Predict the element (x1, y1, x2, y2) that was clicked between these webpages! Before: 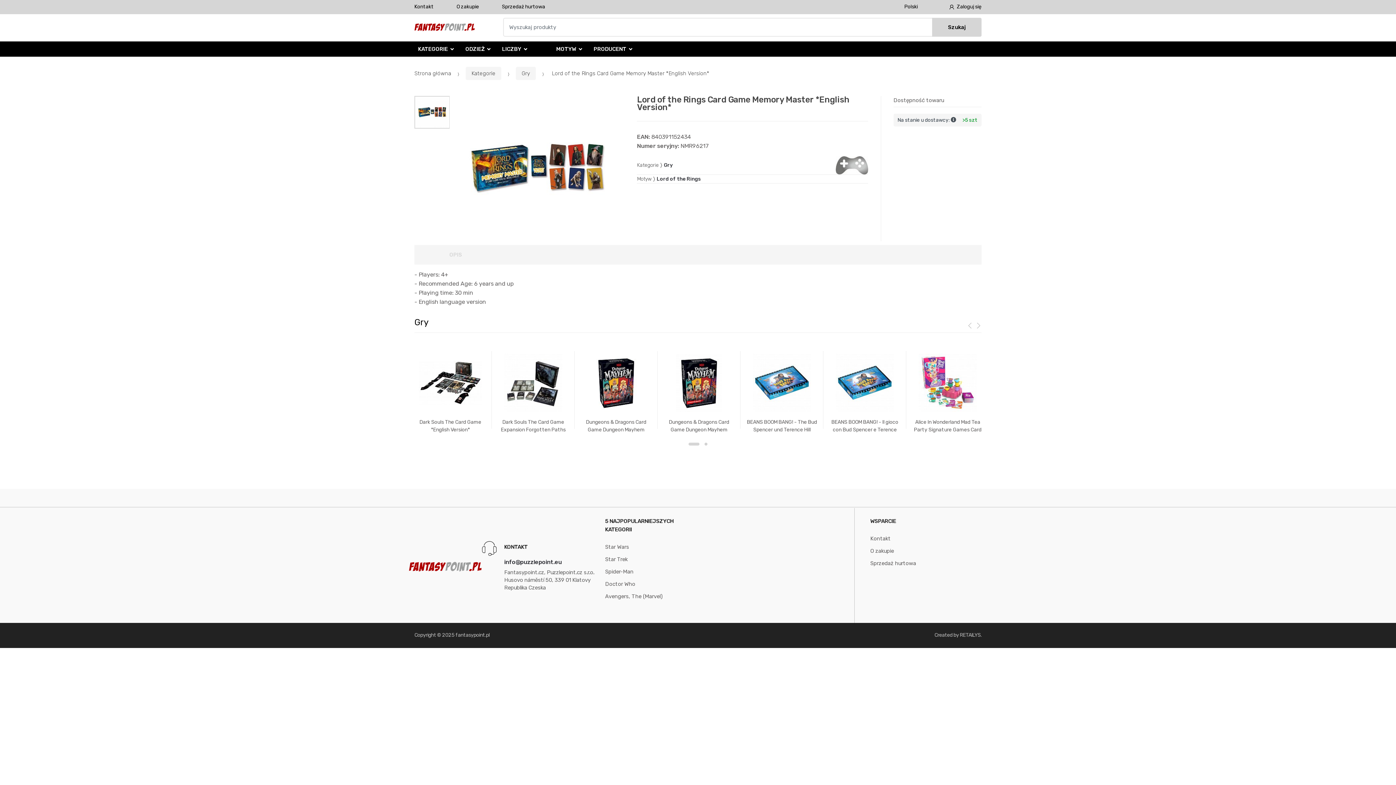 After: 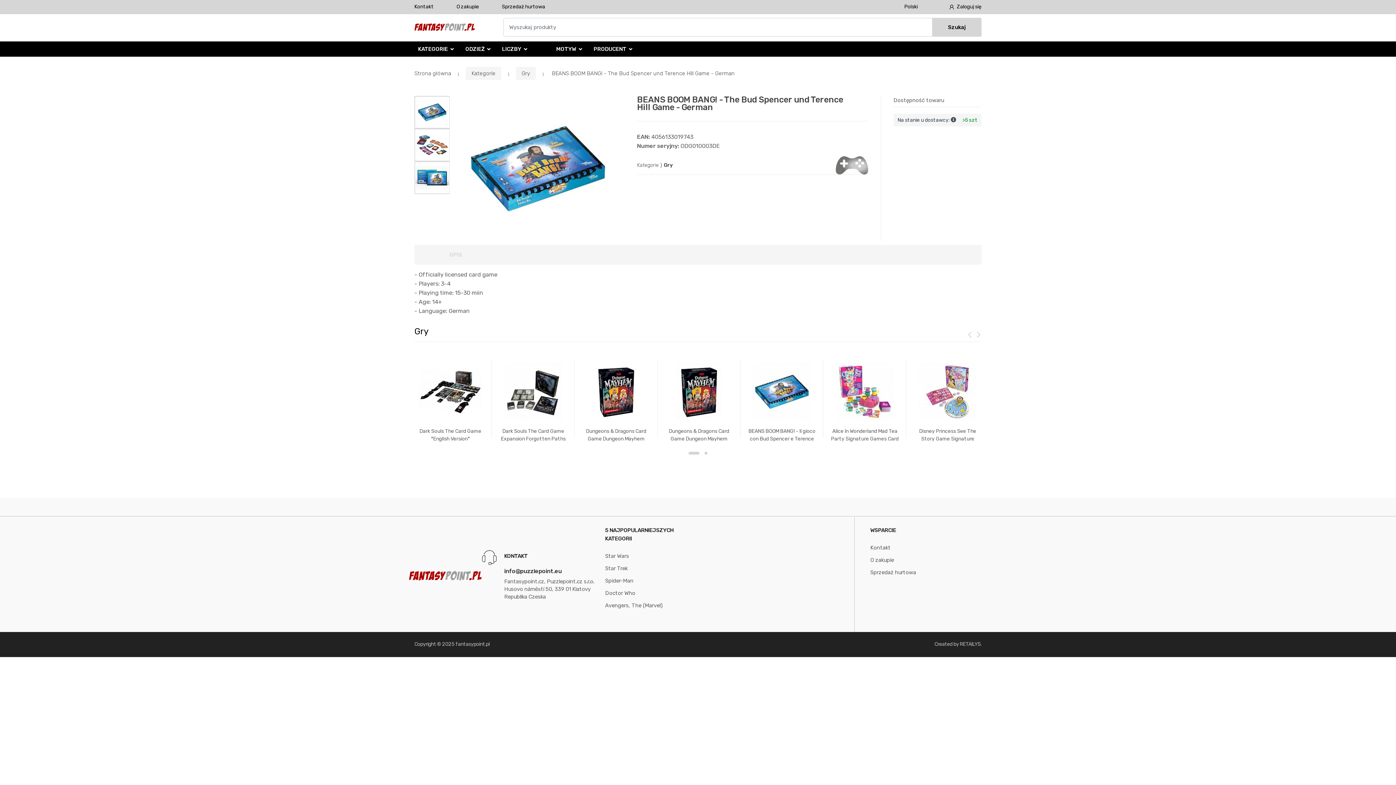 Action: bbox: (746, 346, 817, 433) label: BEANS BOOM BANG! - The Bud Spencer und Terence Hill Game - German